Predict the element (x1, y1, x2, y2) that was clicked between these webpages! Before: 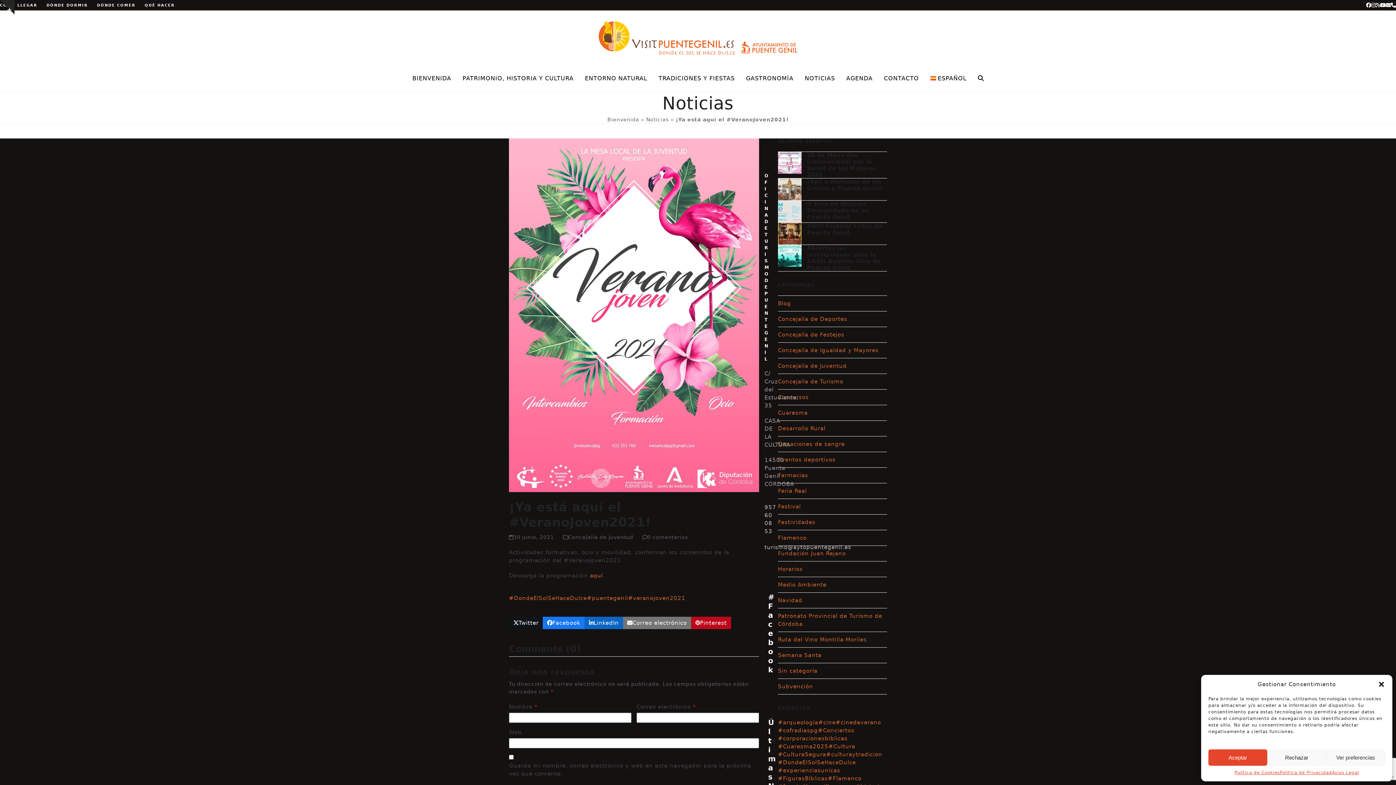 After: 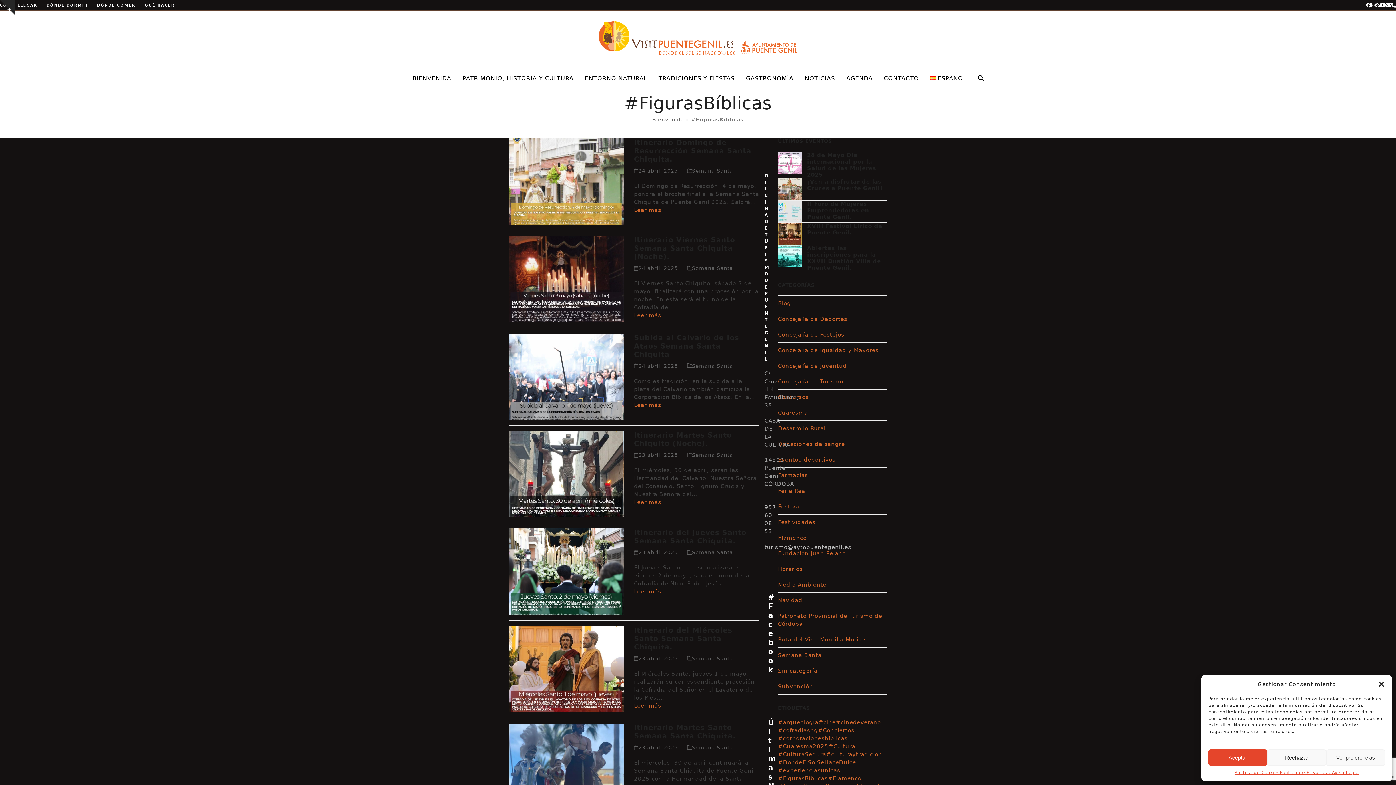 Action: label: #FigurasBíblicas bbox: (778, 774, 828, 782)